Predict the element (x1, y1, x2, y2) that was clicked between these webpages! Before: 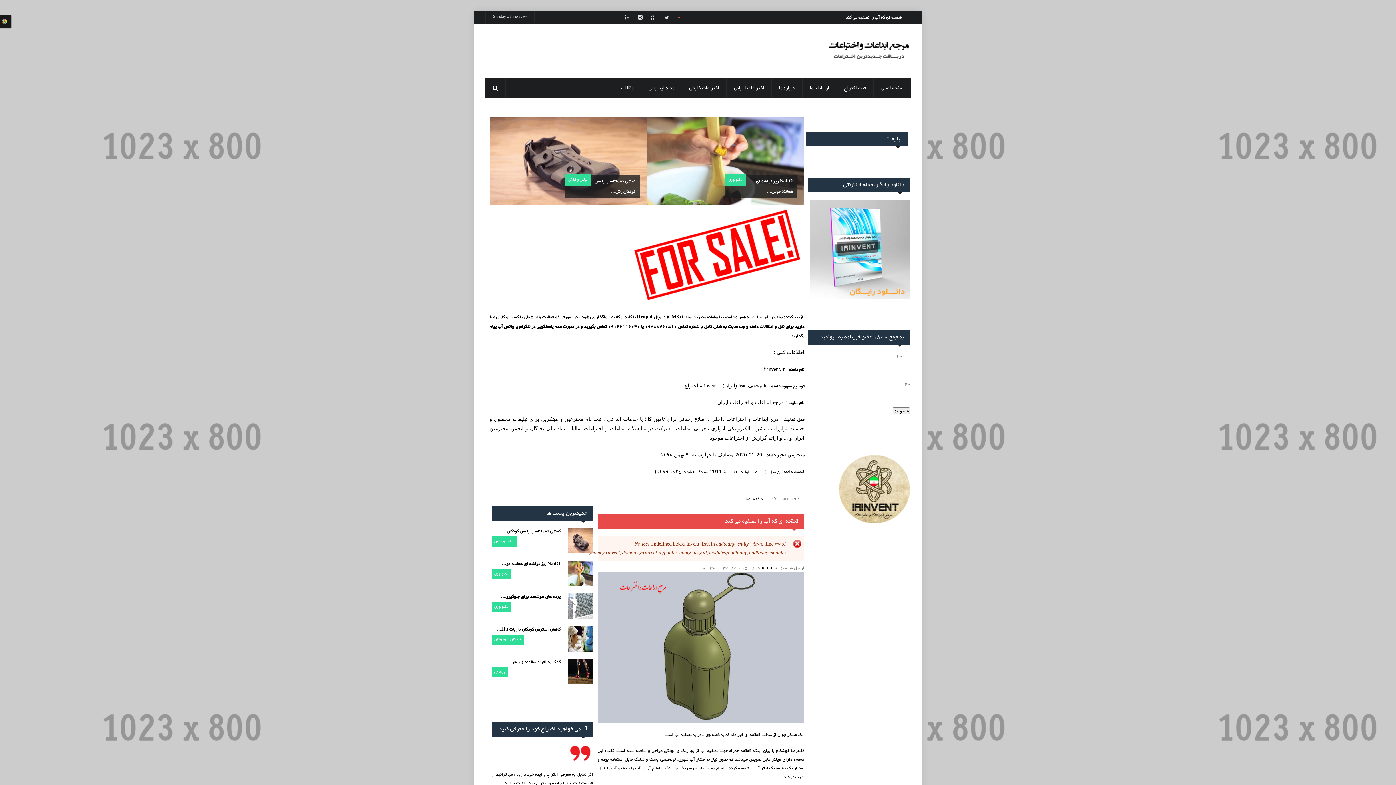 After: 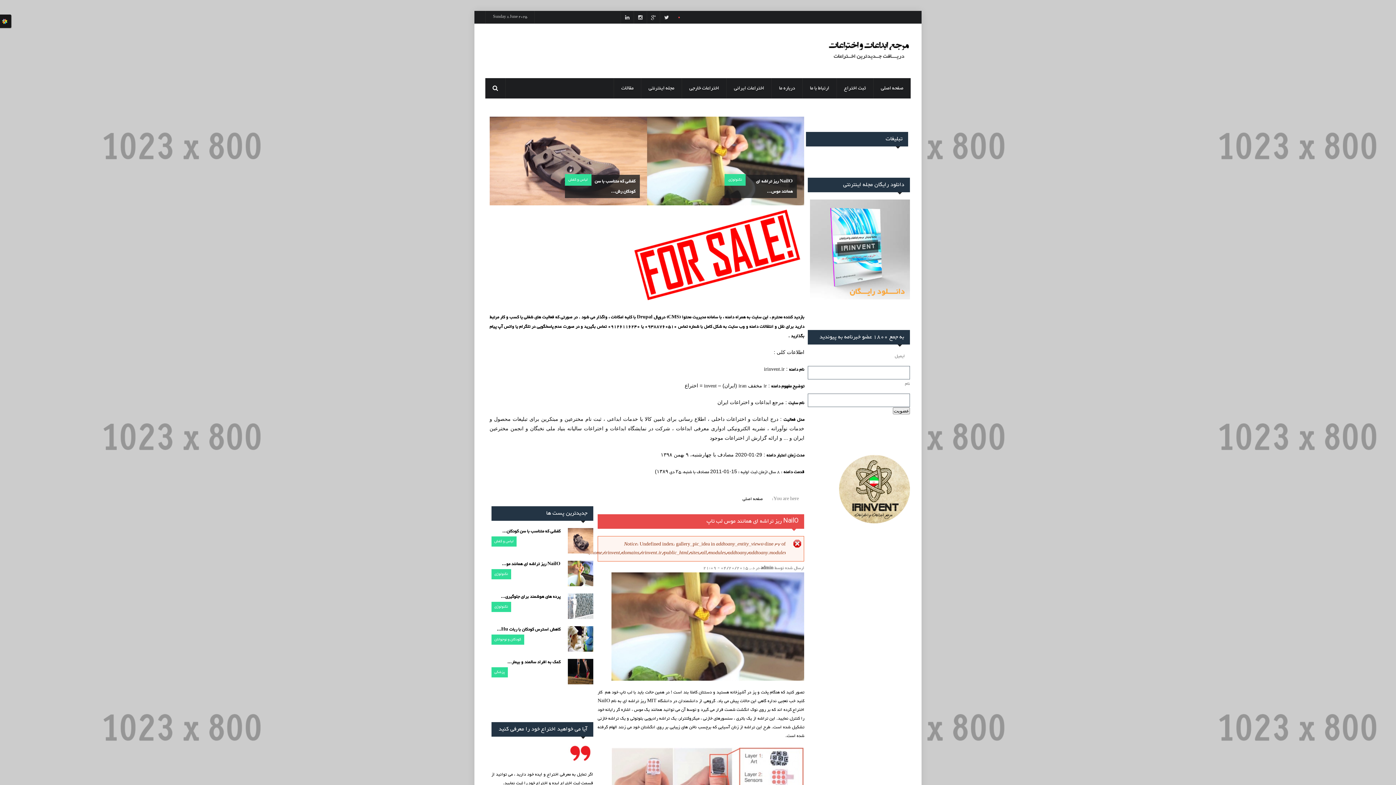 Action: bbox: (567, 560, 593, 586)